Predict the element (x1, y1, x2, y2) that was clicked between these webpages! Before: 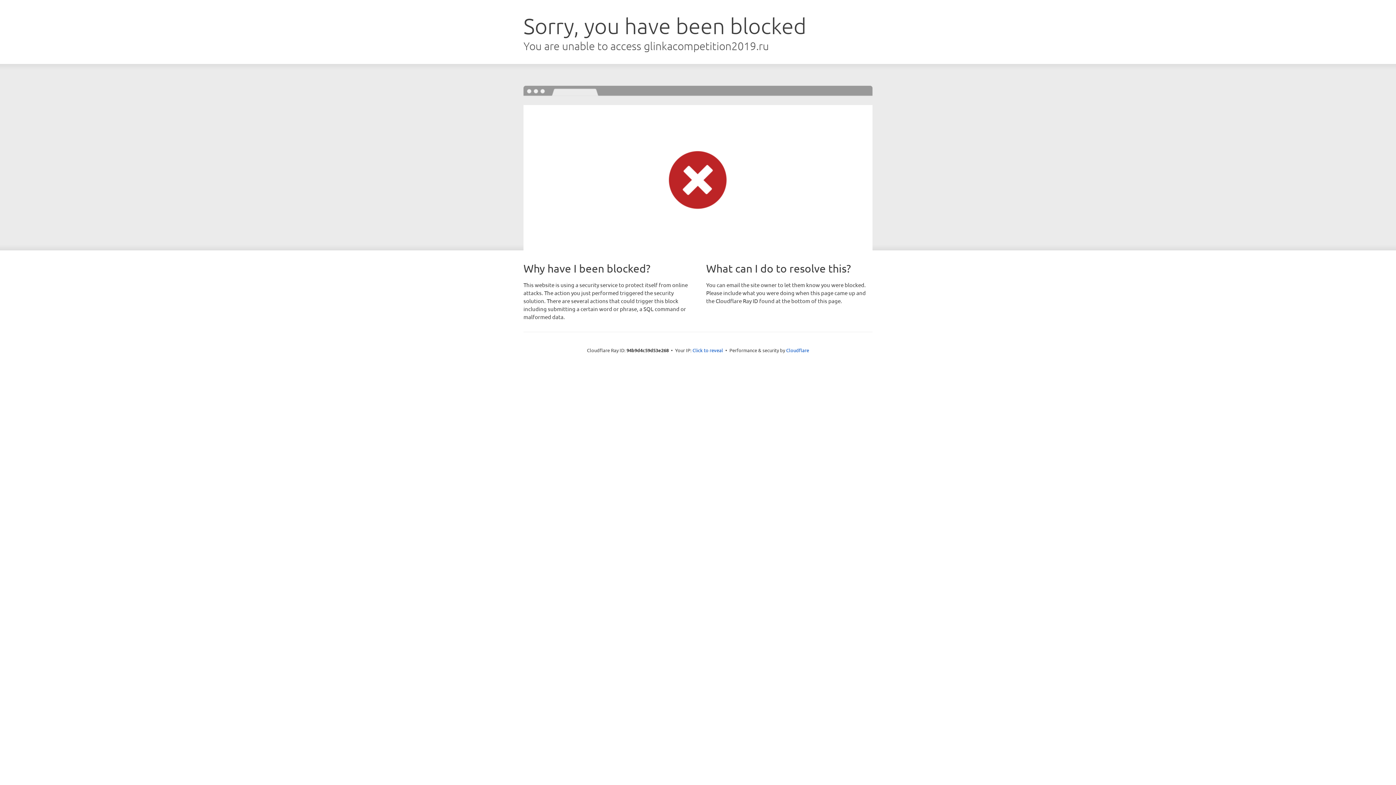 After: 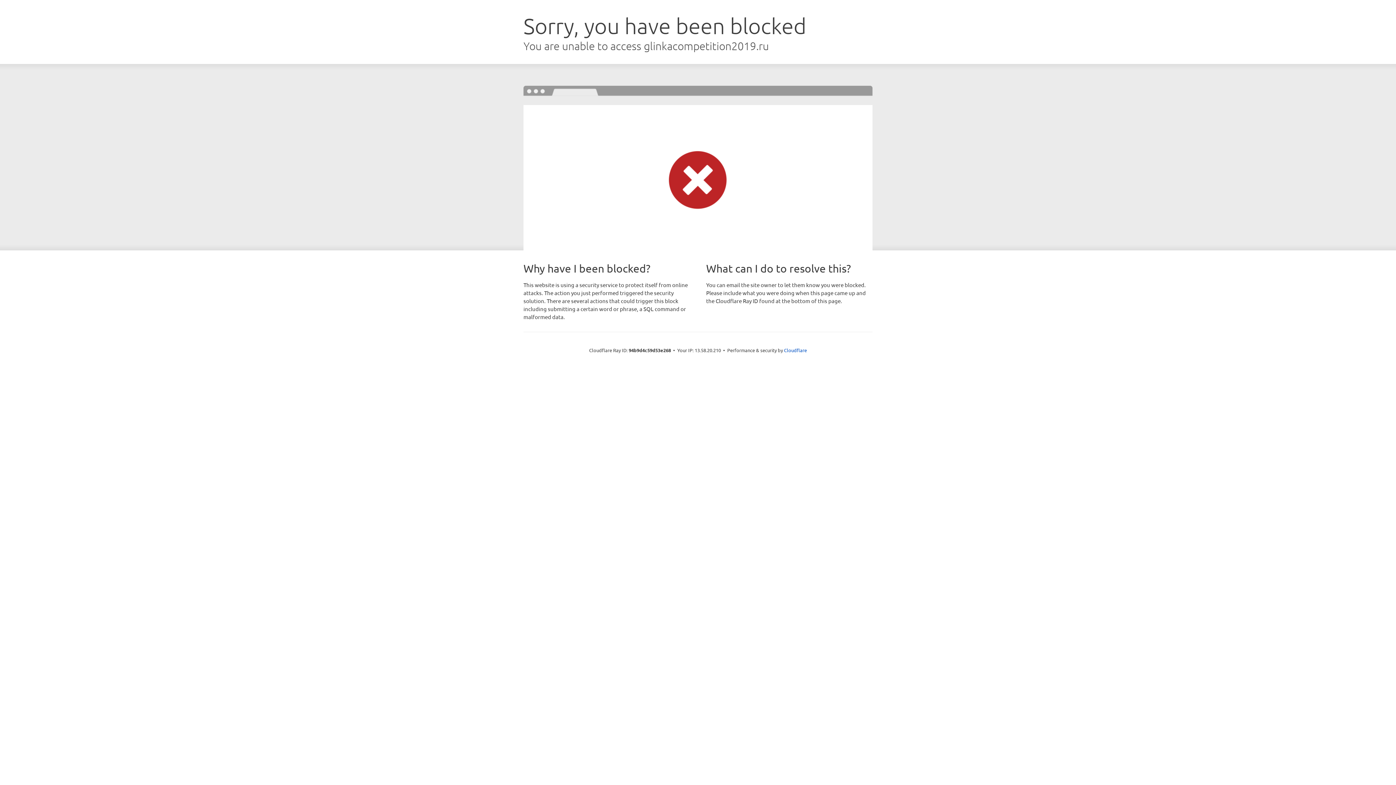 Action: bbox: (692, 346, 723, 353) label: Click to reveal